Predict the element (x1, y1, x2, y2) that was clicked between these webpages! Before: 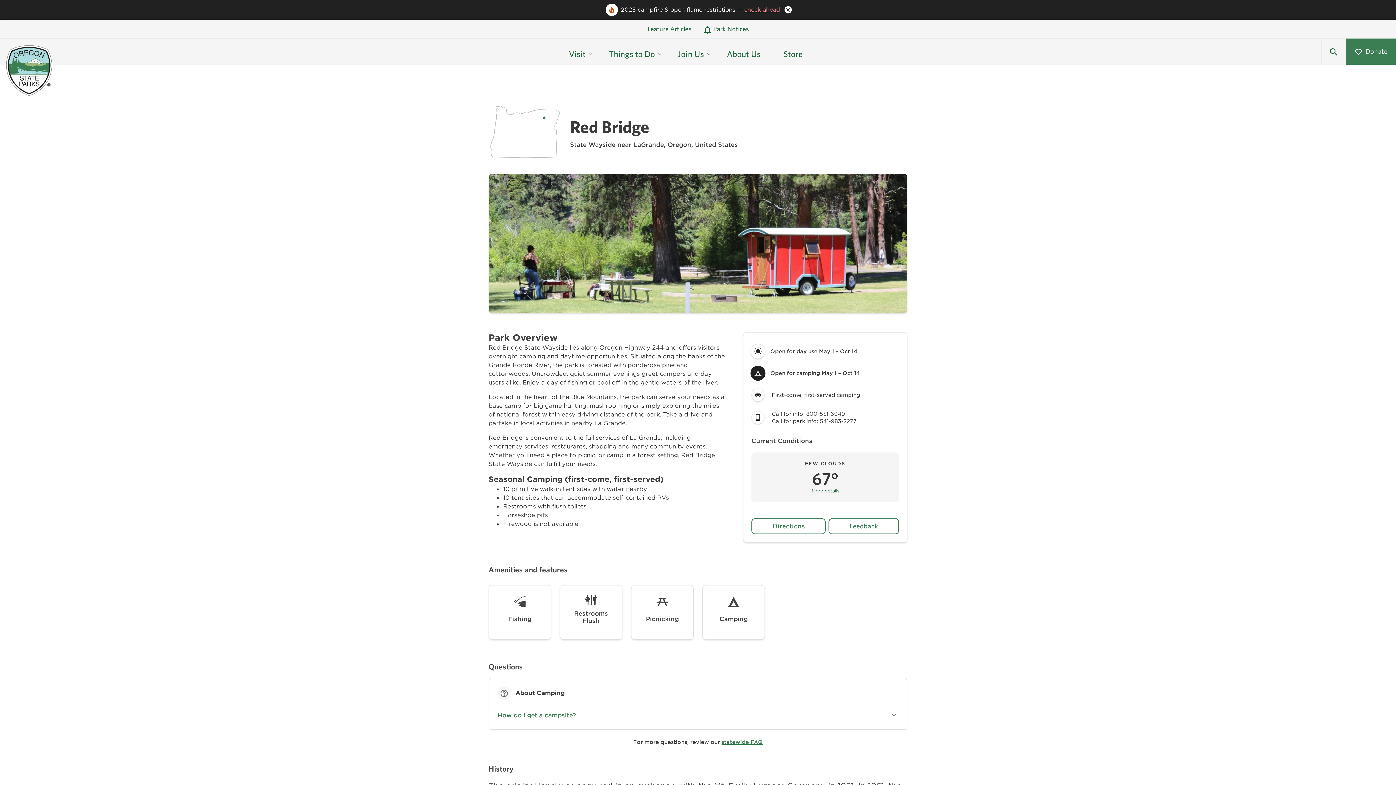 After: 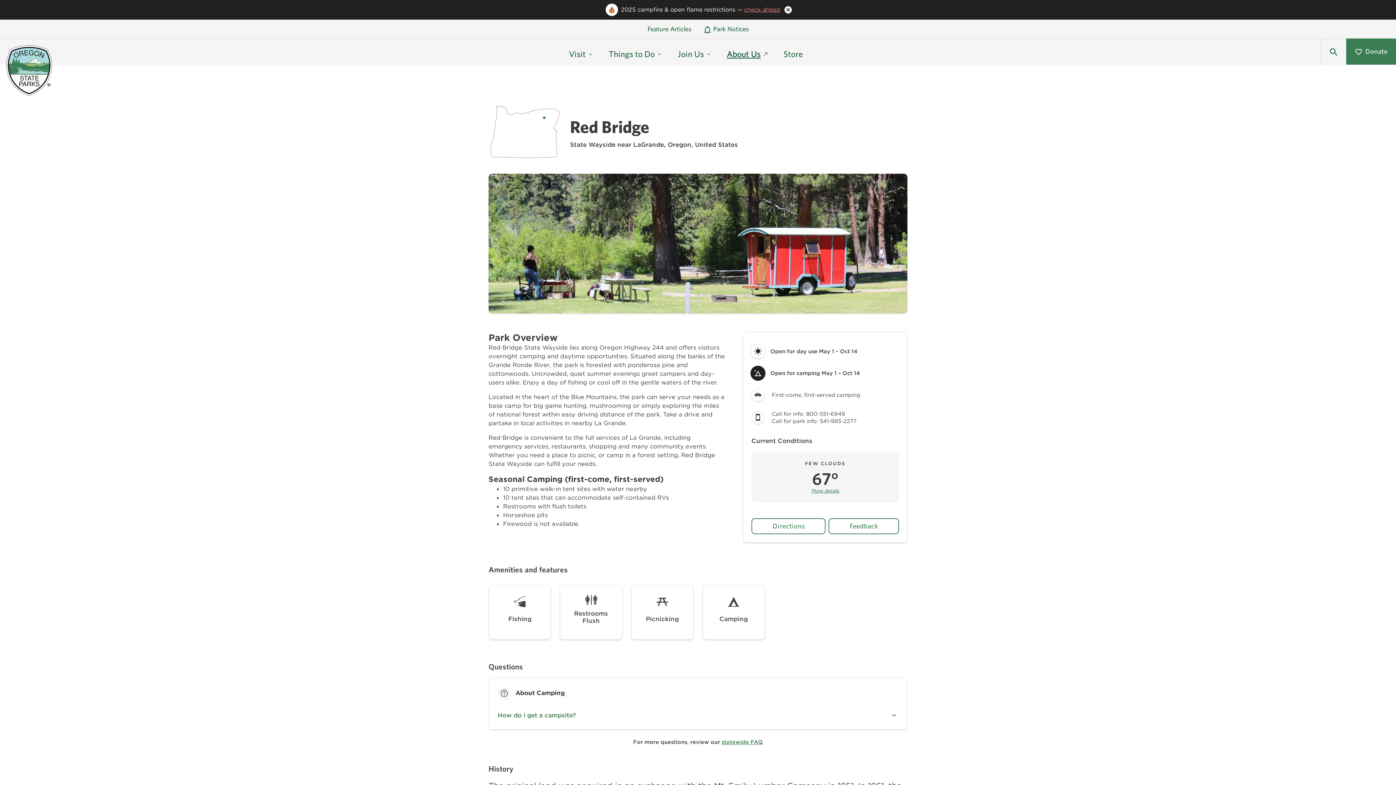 Action: label: About Us bbox: (719, 38, 775, 64)